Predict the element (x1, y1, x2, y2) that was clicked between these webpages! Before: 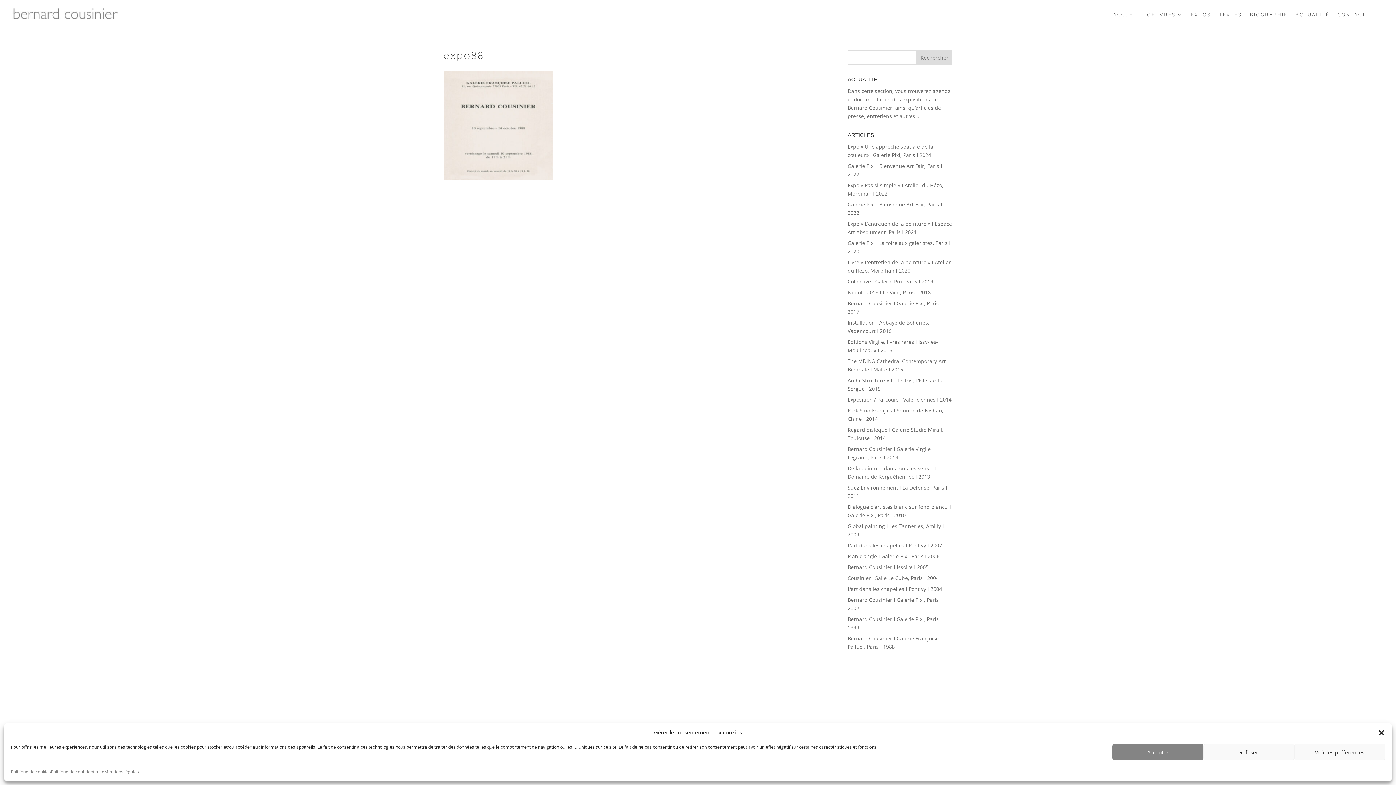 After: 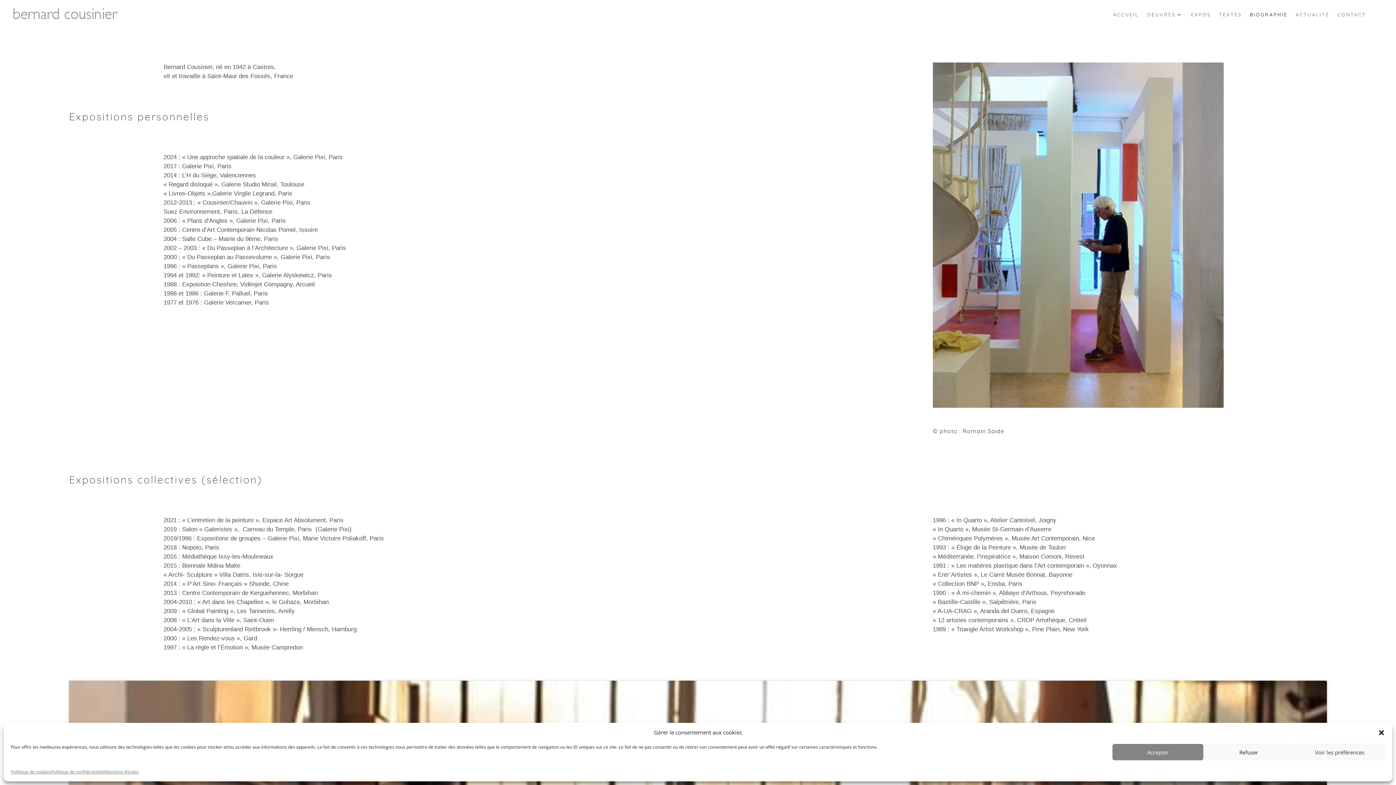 Action: label: BIOGRAPHIE bbox: (1250, 12, 1288, 29)